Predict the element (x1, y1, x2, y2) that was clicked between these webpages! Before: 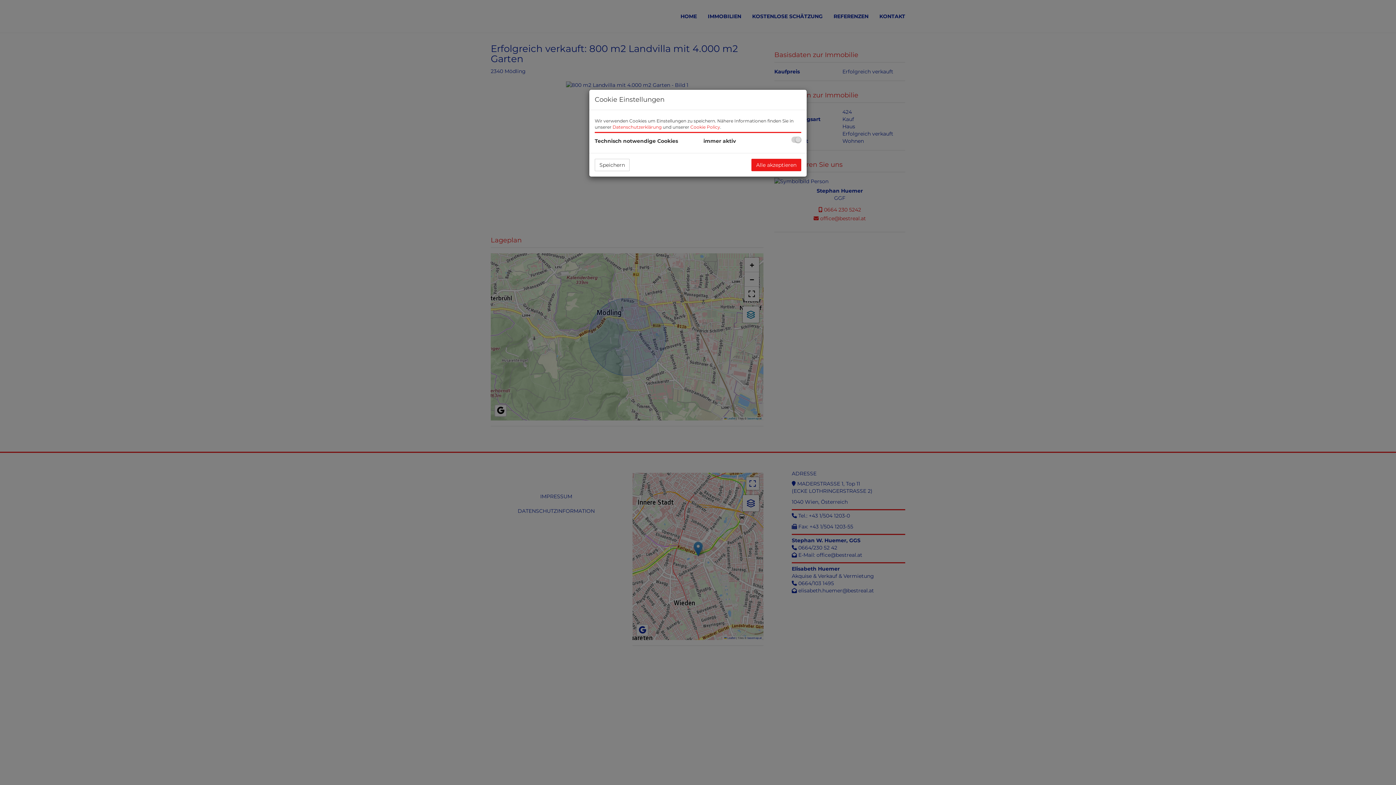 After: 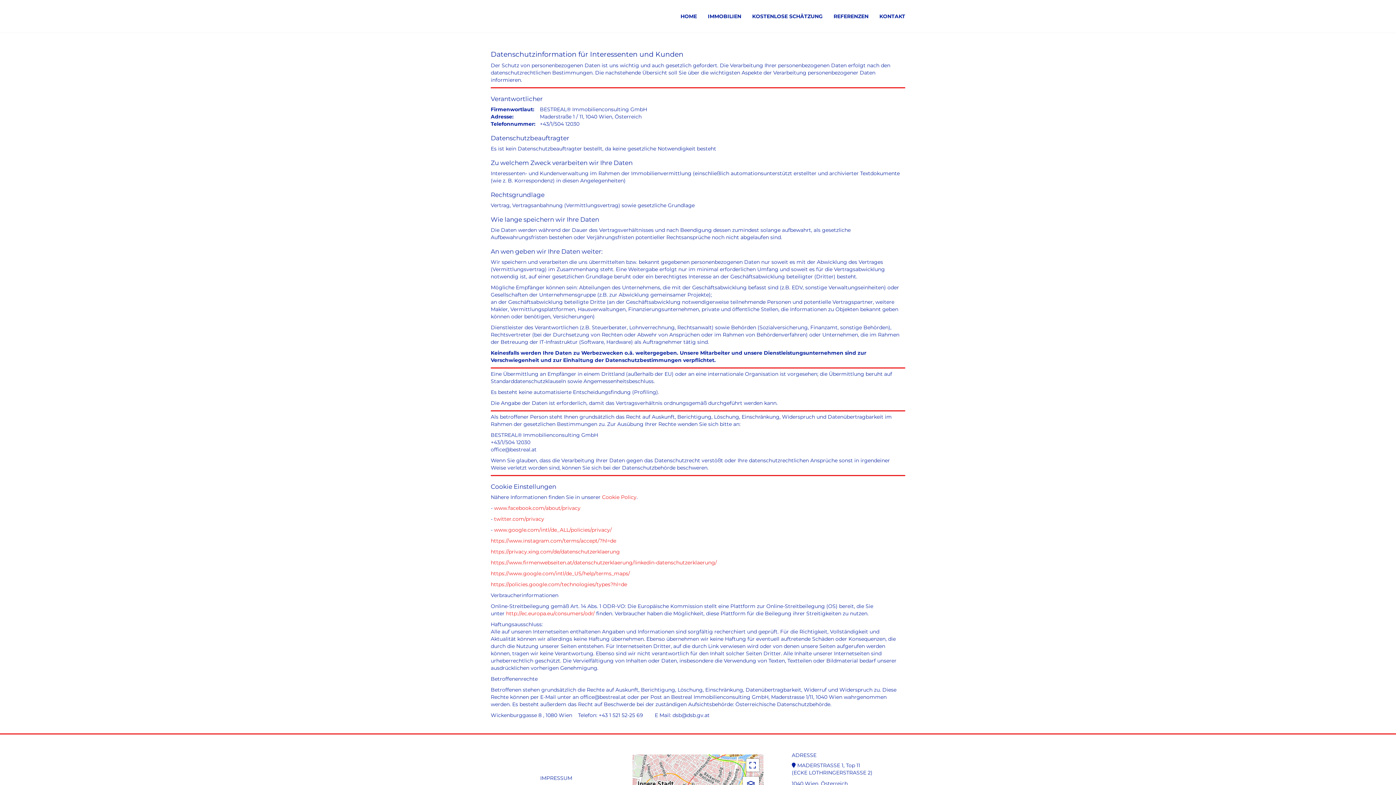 Action: bbox: (612, 124, 661, 129) label: Datenschutzerklärung